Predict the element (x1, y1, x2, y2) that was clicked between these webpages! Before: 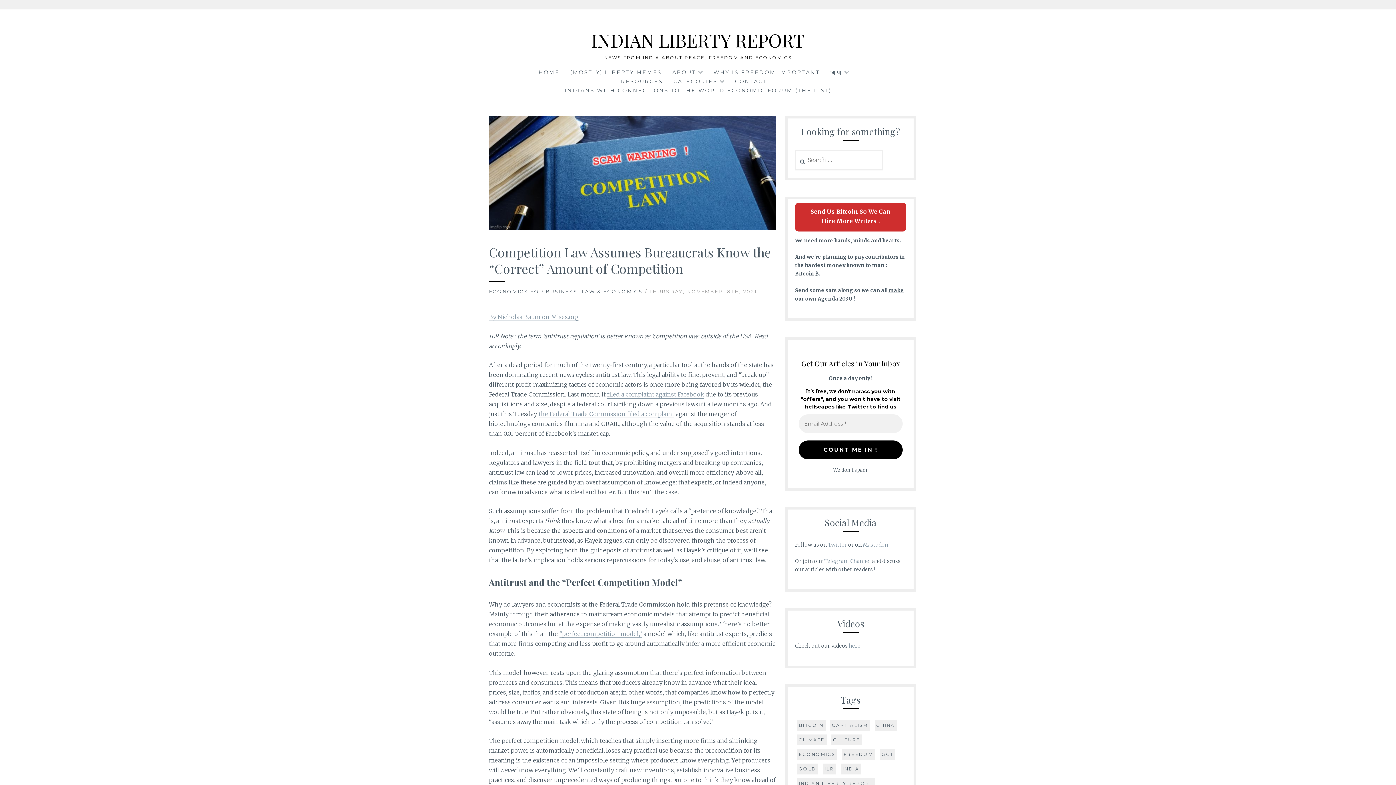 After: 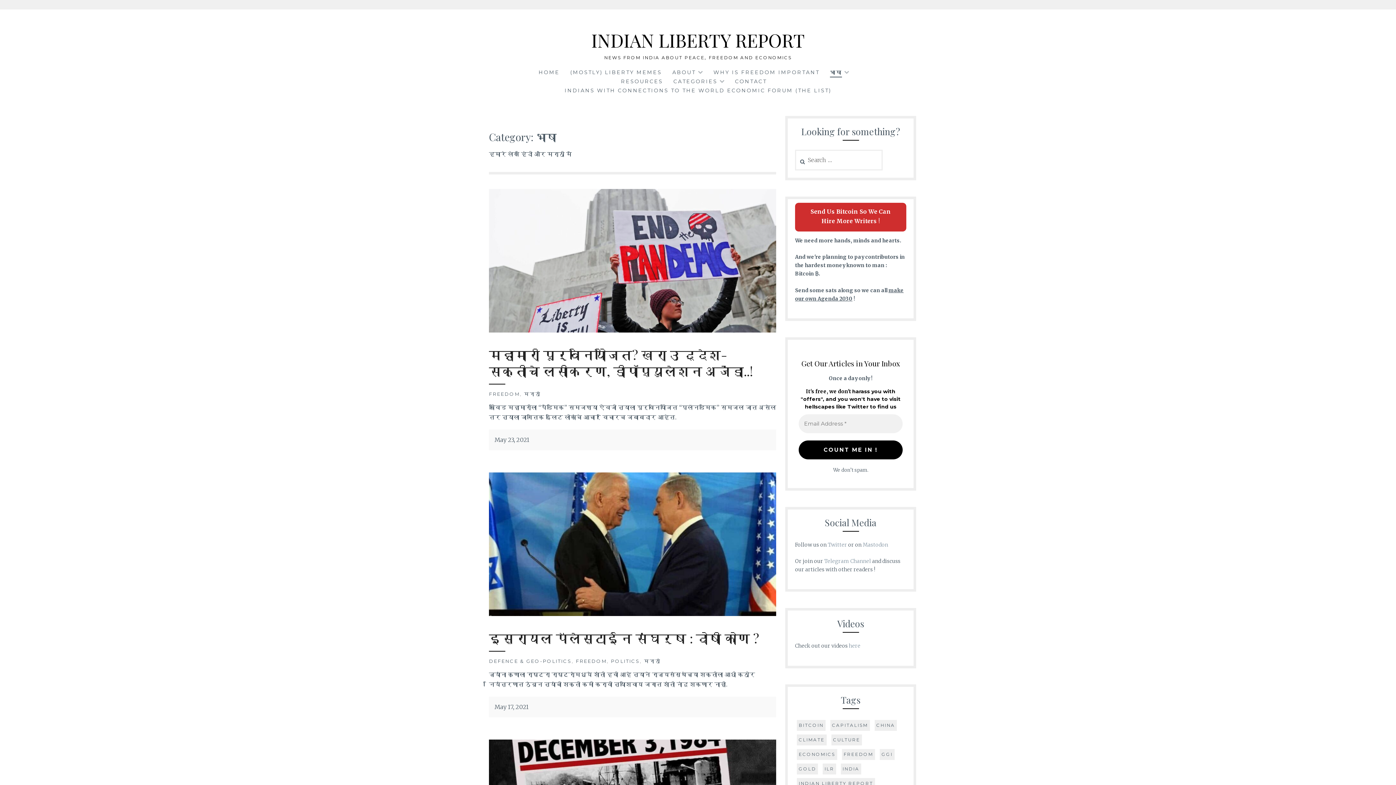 Action: label: भाषा bbox: (830, 68, 842, 77)